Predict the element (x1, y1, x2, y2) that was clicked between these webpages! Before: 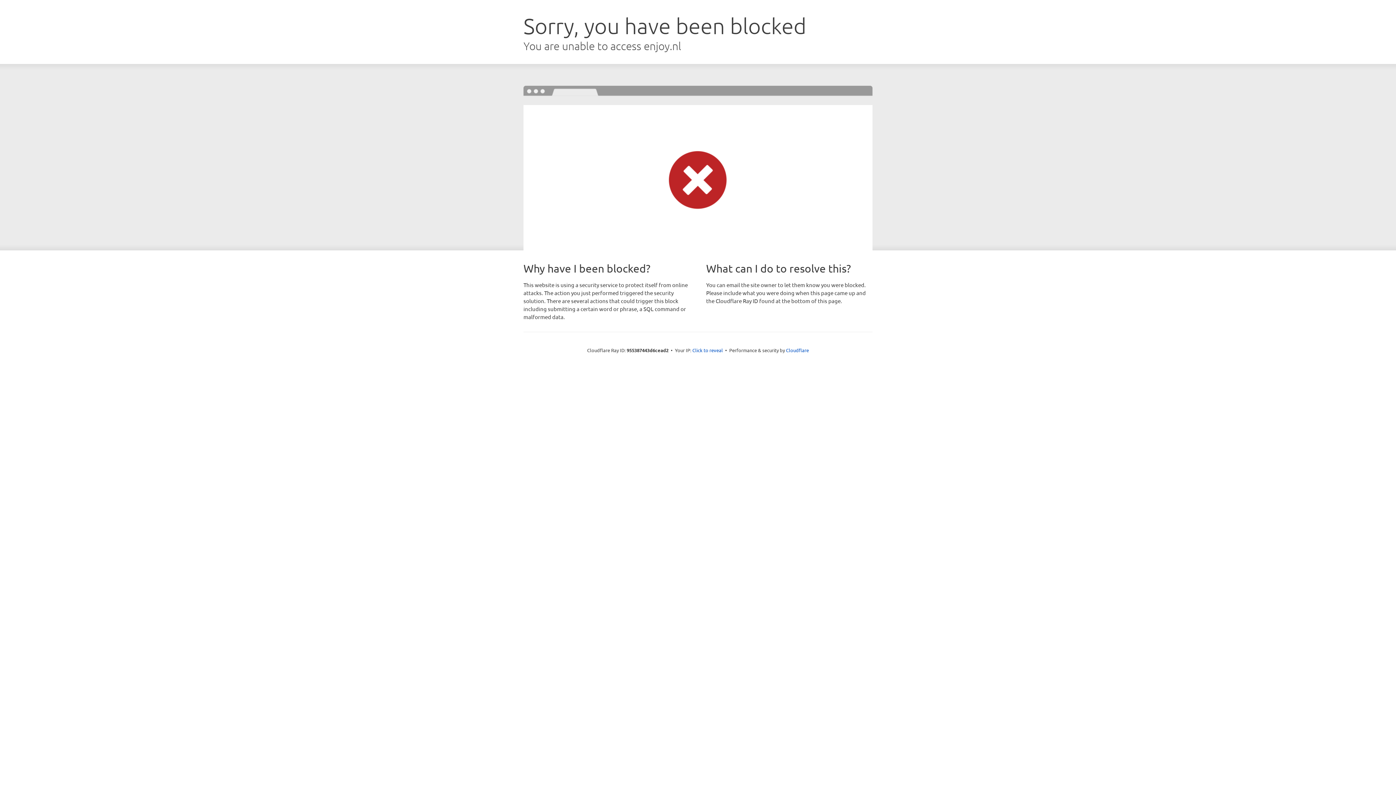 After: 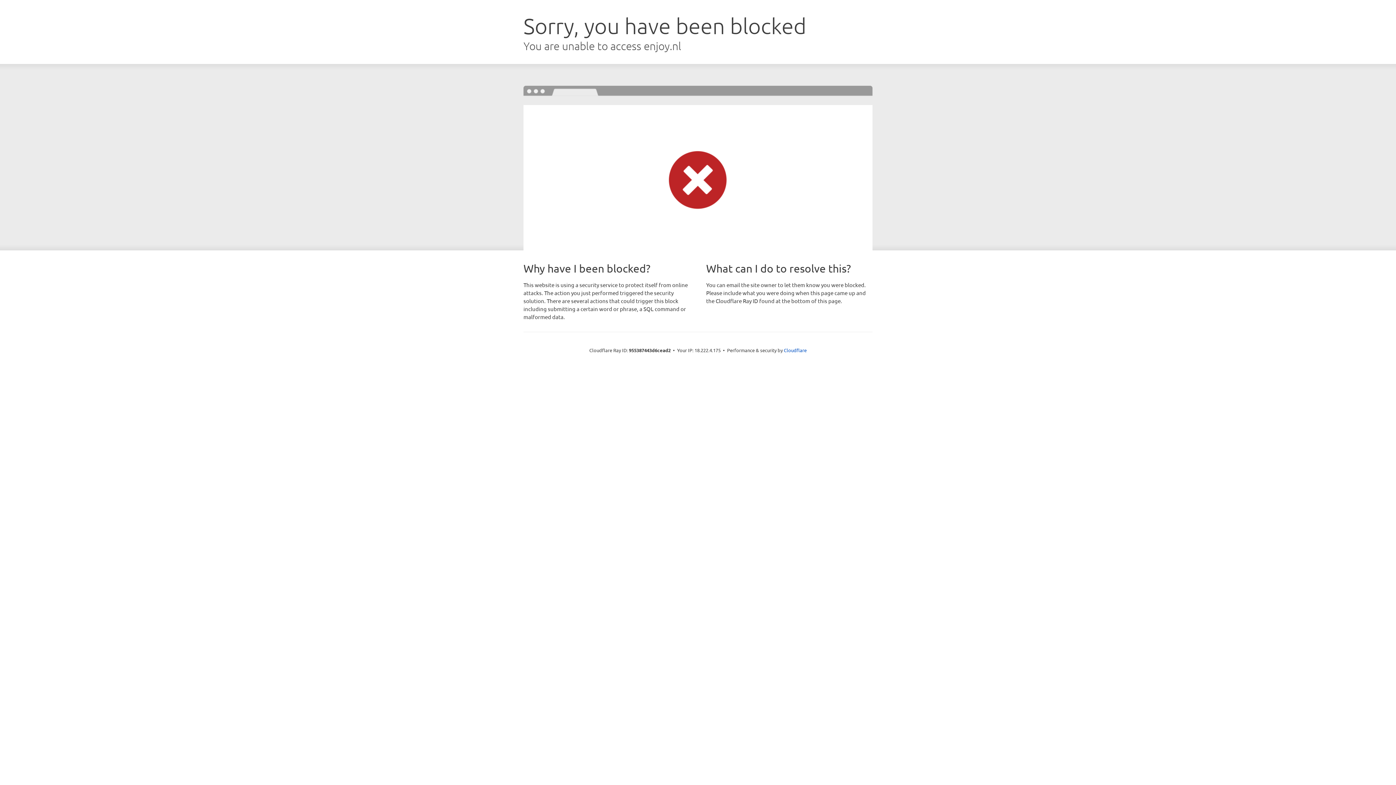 Action: label: Click to reveal bbox: (692, 346, 723, 353)